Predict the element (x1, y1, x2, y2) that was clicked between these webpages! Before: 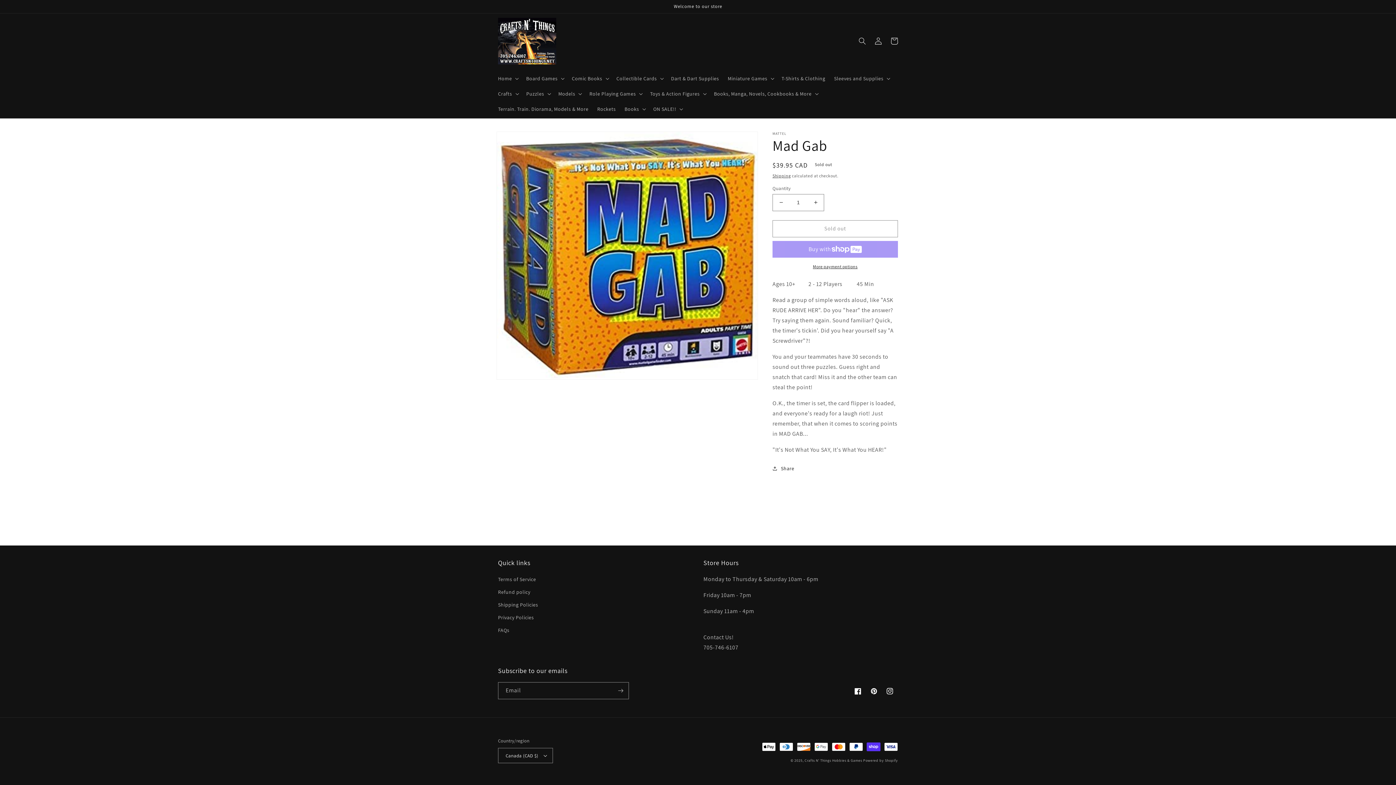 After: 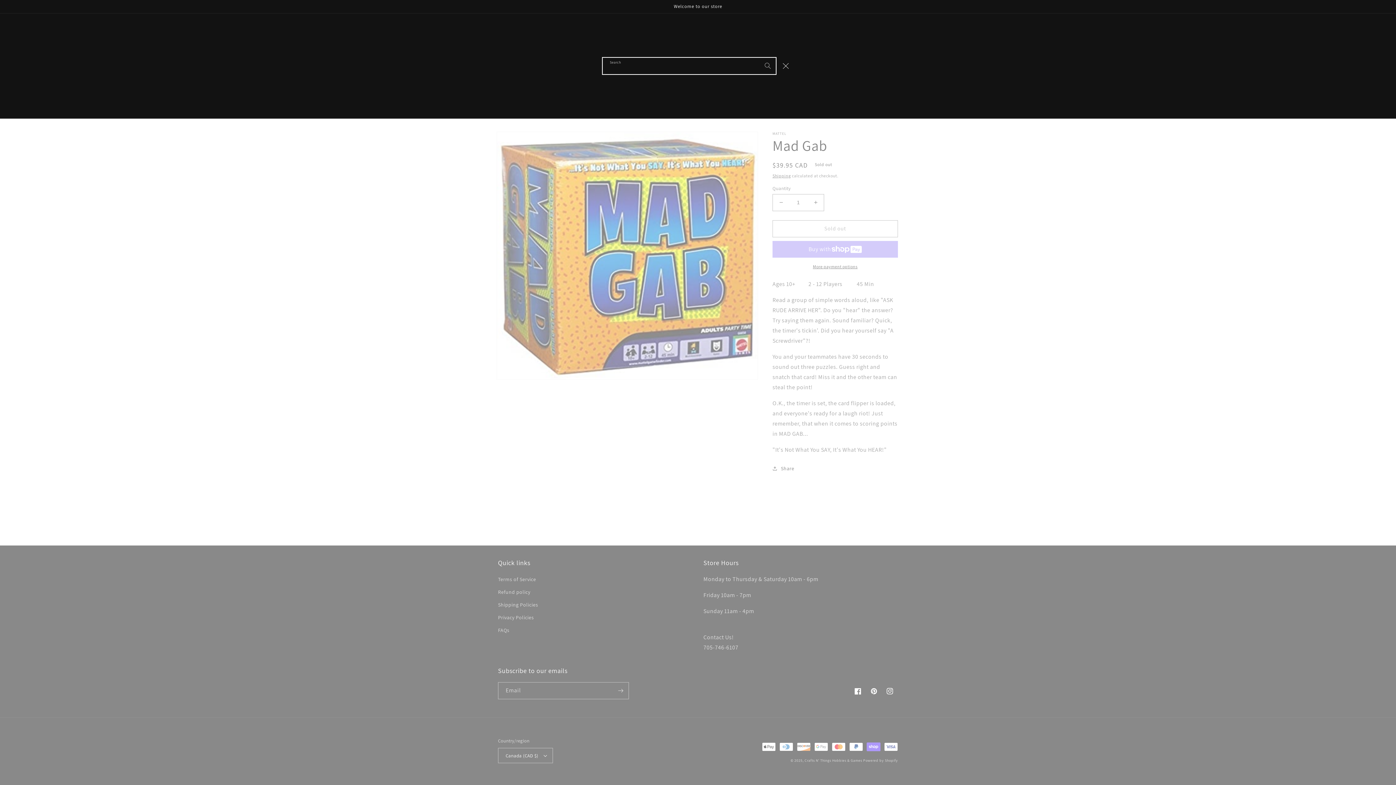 Action: label: Search bbox: (854, 32, 870, 48)